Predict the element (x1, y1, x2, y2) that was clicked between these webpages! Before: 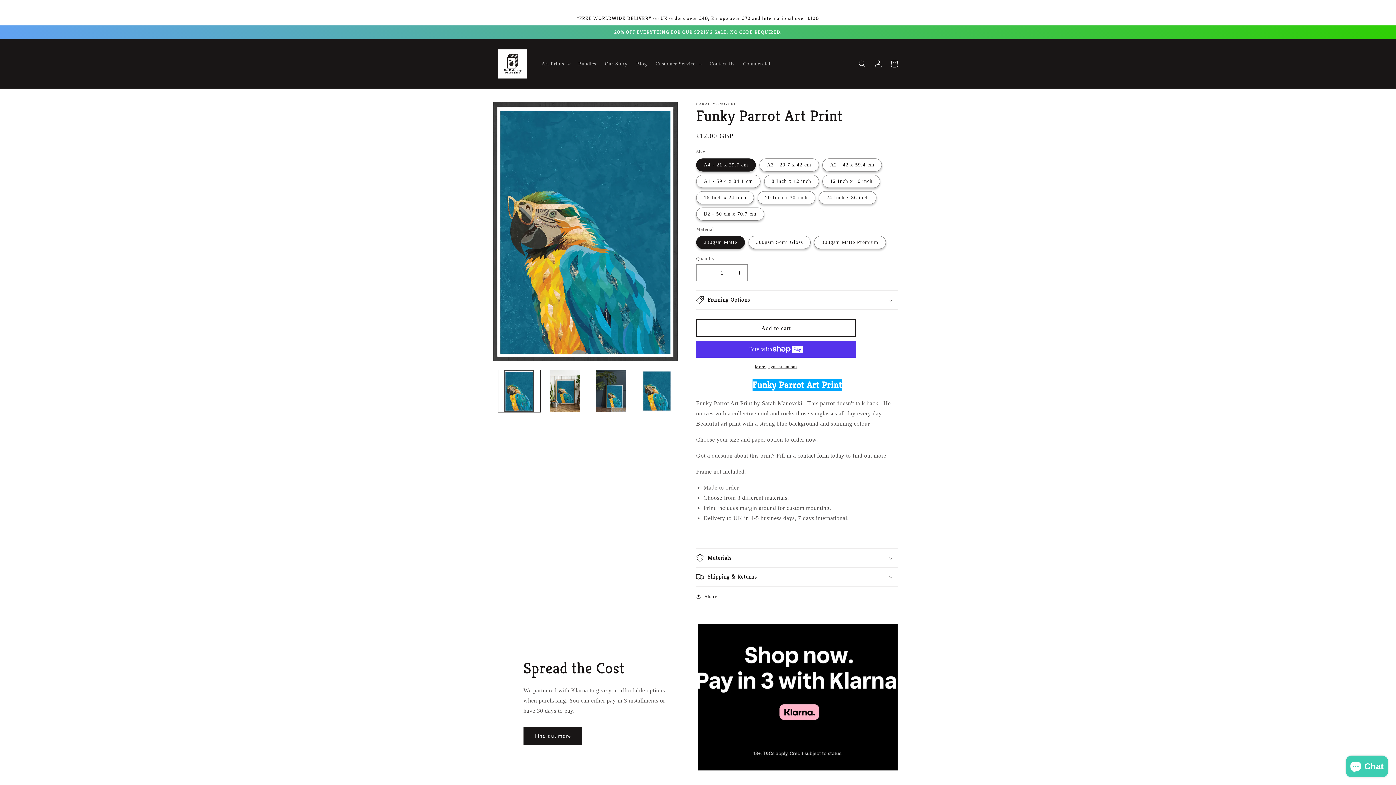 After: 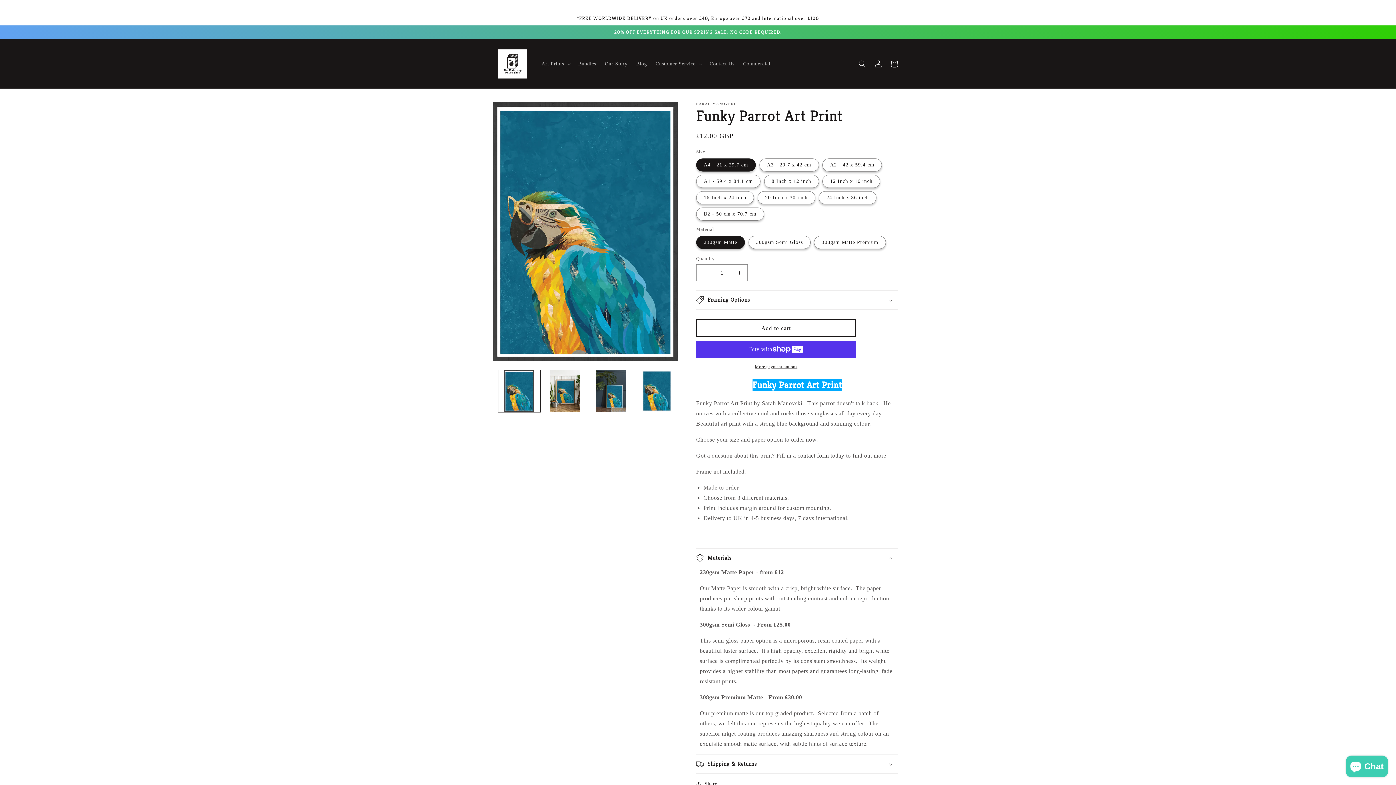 Action: bbox: (696, 549, 898, 567) label: Materials